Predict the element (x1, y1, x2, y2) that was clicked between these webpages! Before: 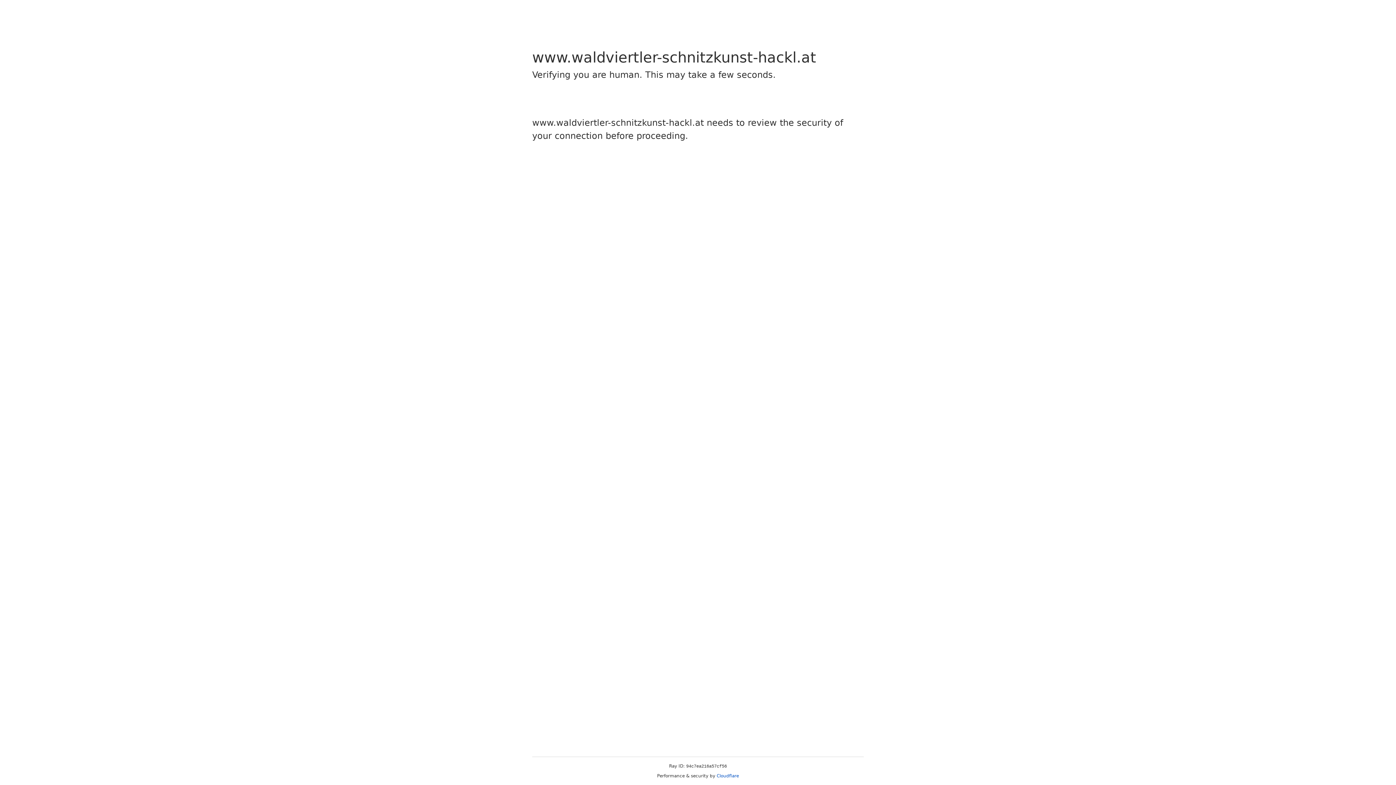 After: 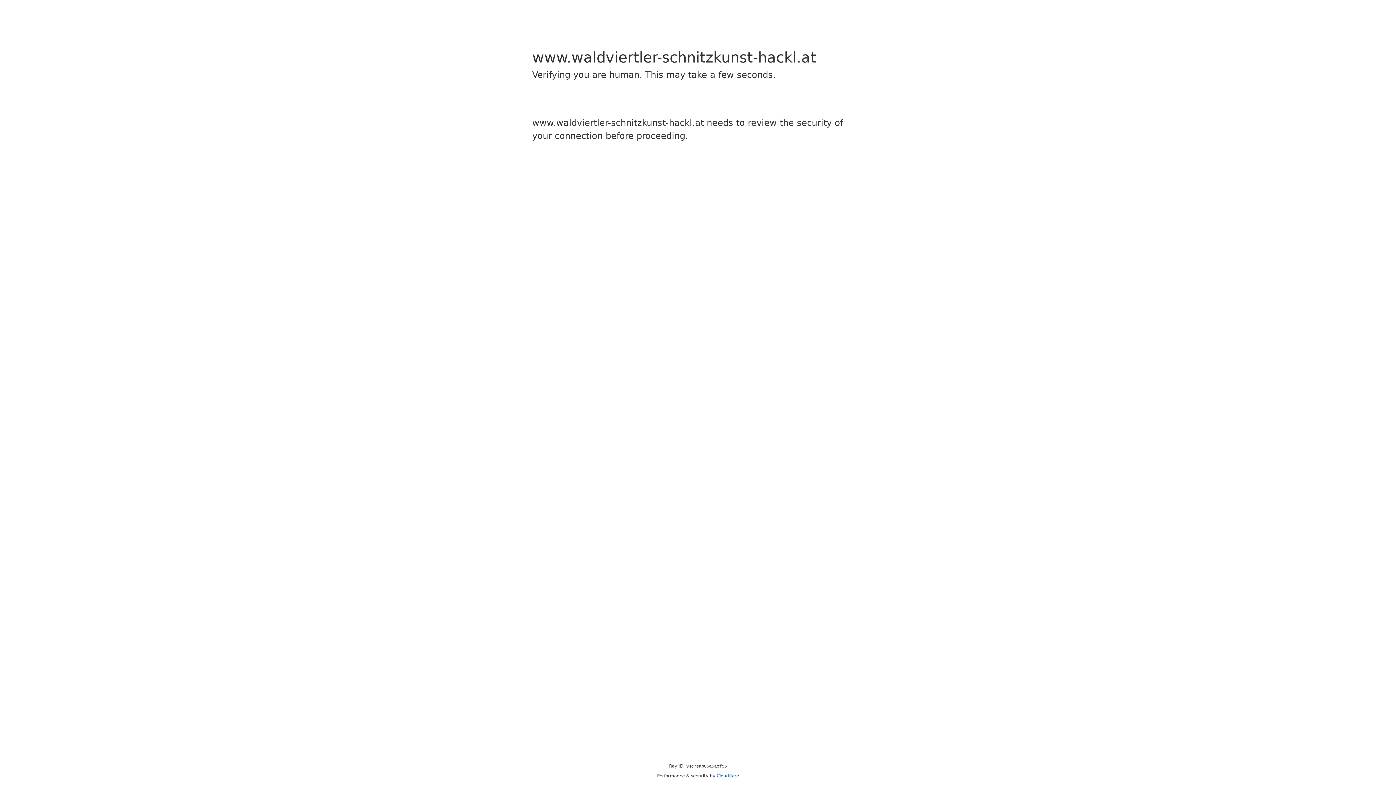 Action: label: Cloudflare bbox: (716, 773, 739, 778)